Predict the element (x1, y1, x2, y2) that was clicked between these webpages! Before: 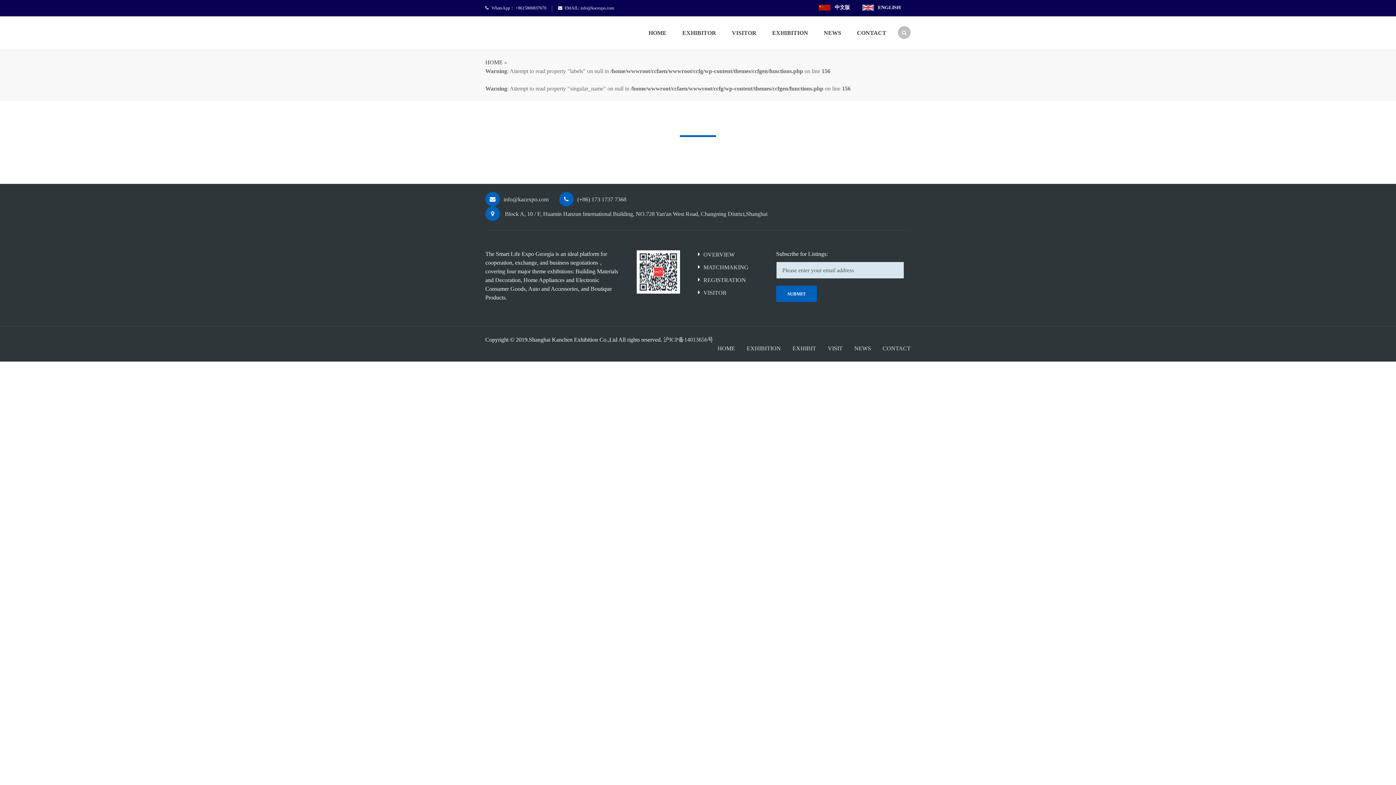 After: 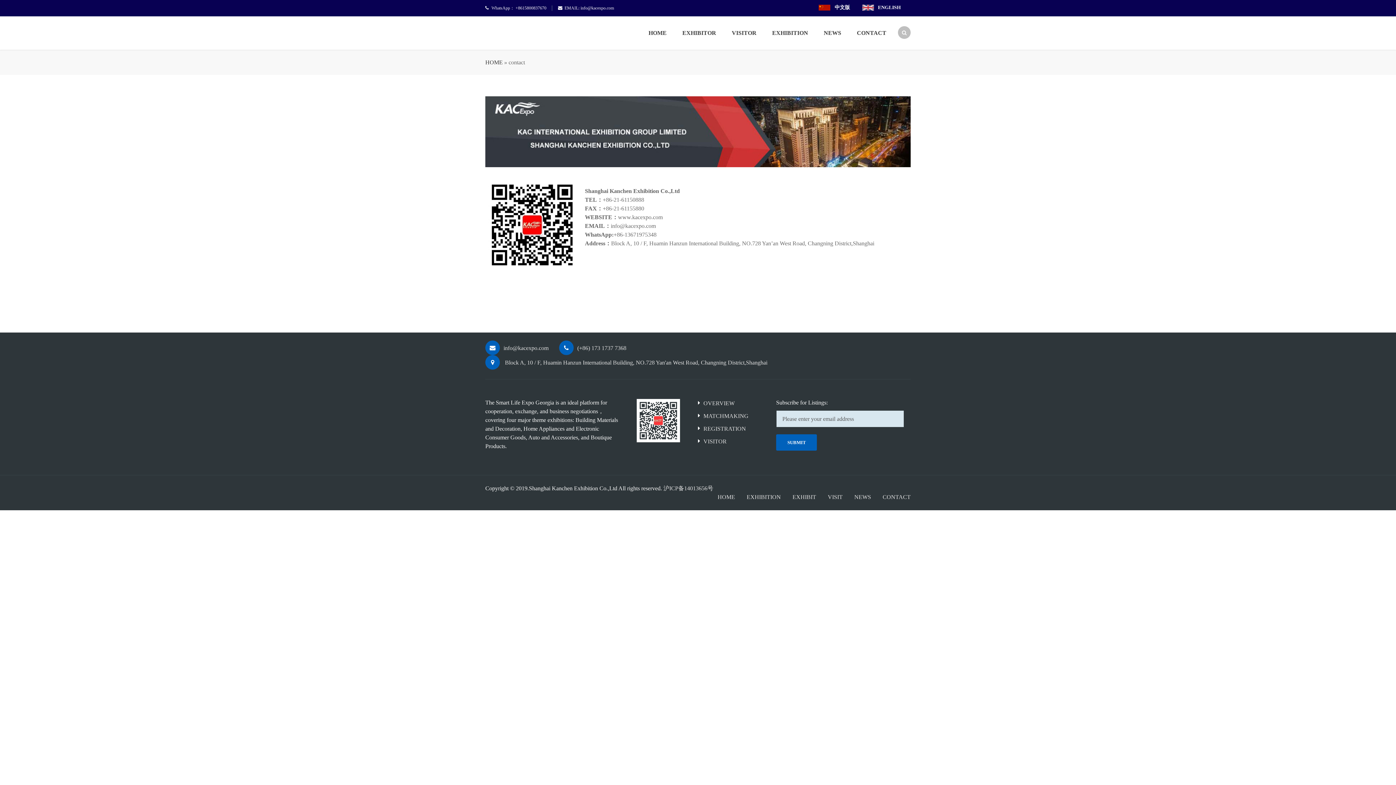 Action: bbox: (882, 345, 910, 351) label: CONTACT